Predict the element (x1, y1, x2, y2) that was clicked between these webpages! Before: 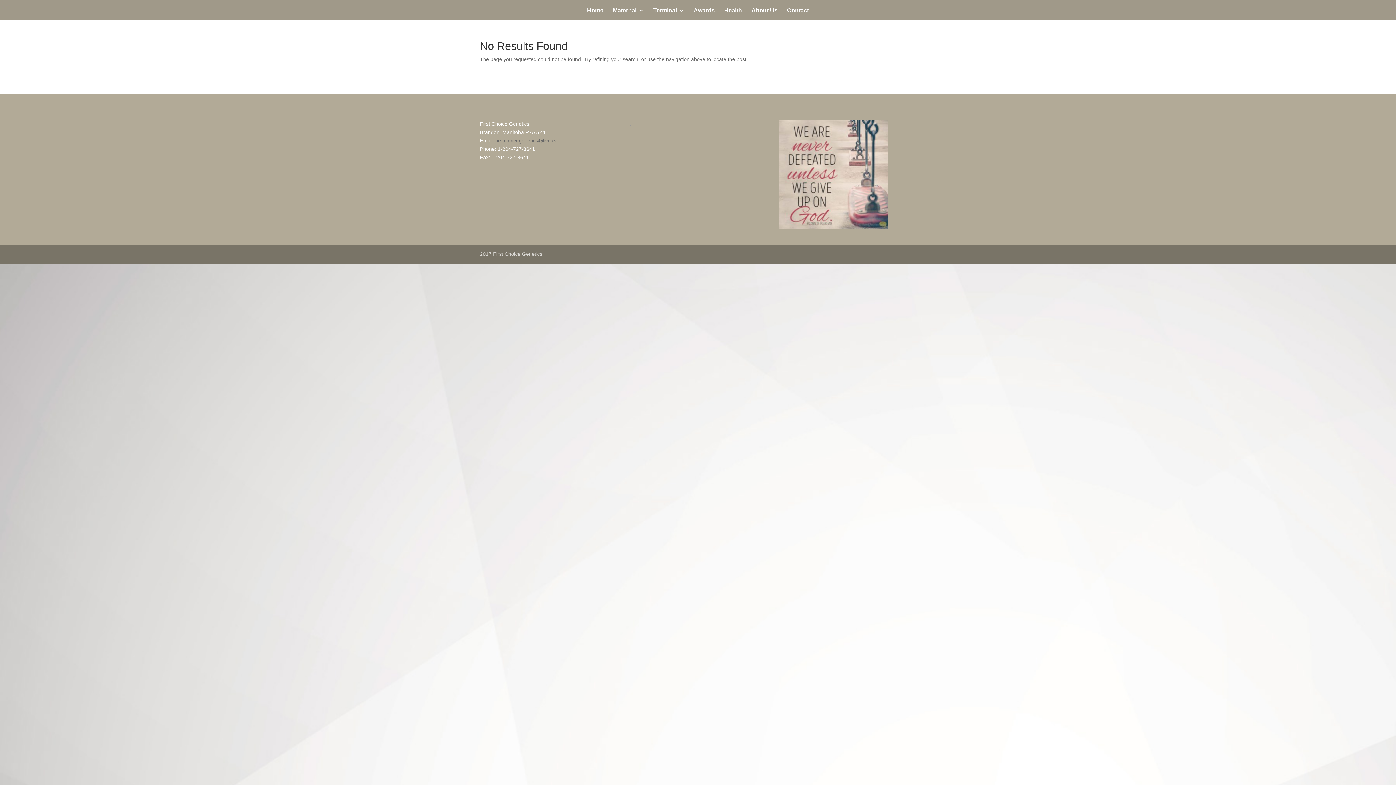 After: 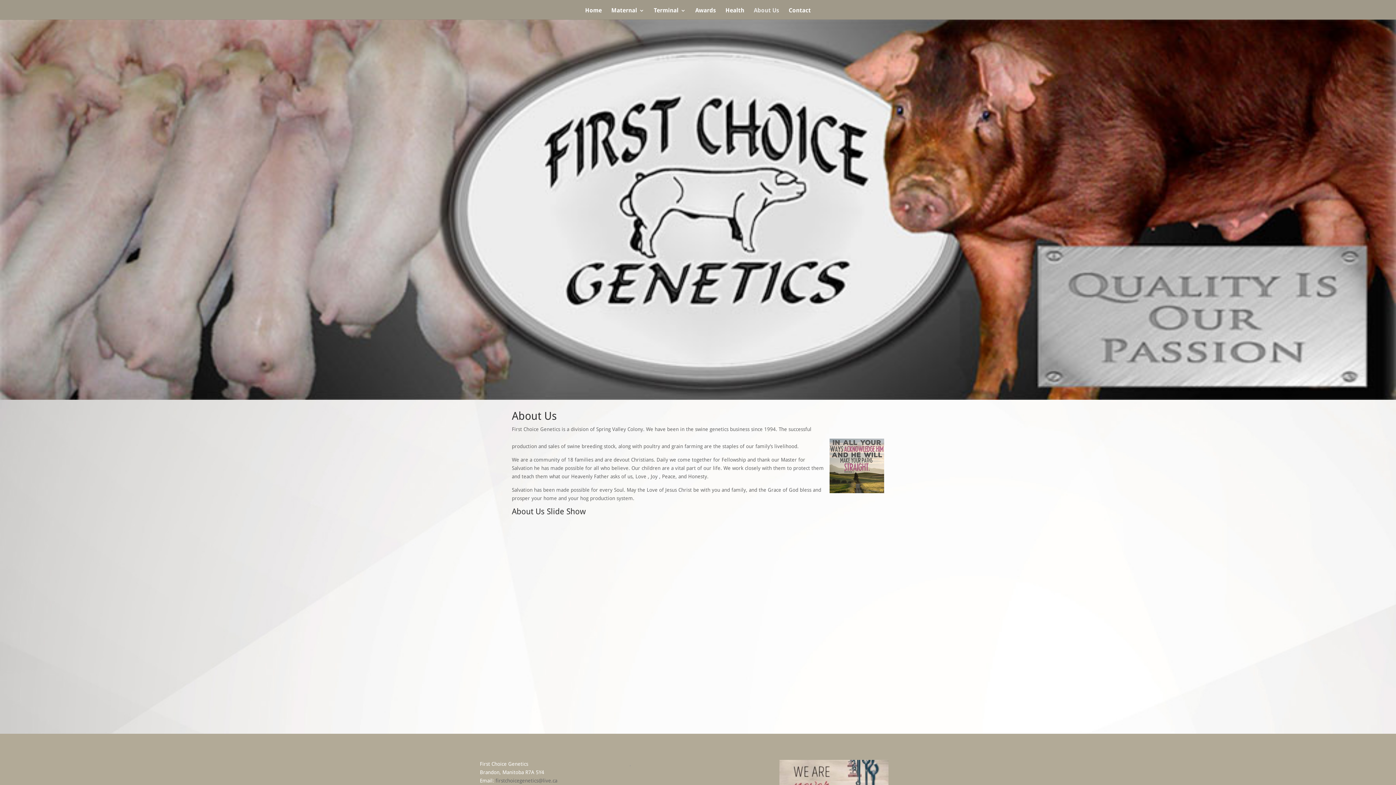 Action: label: About Us bbox: (751, 8, 777, 19)